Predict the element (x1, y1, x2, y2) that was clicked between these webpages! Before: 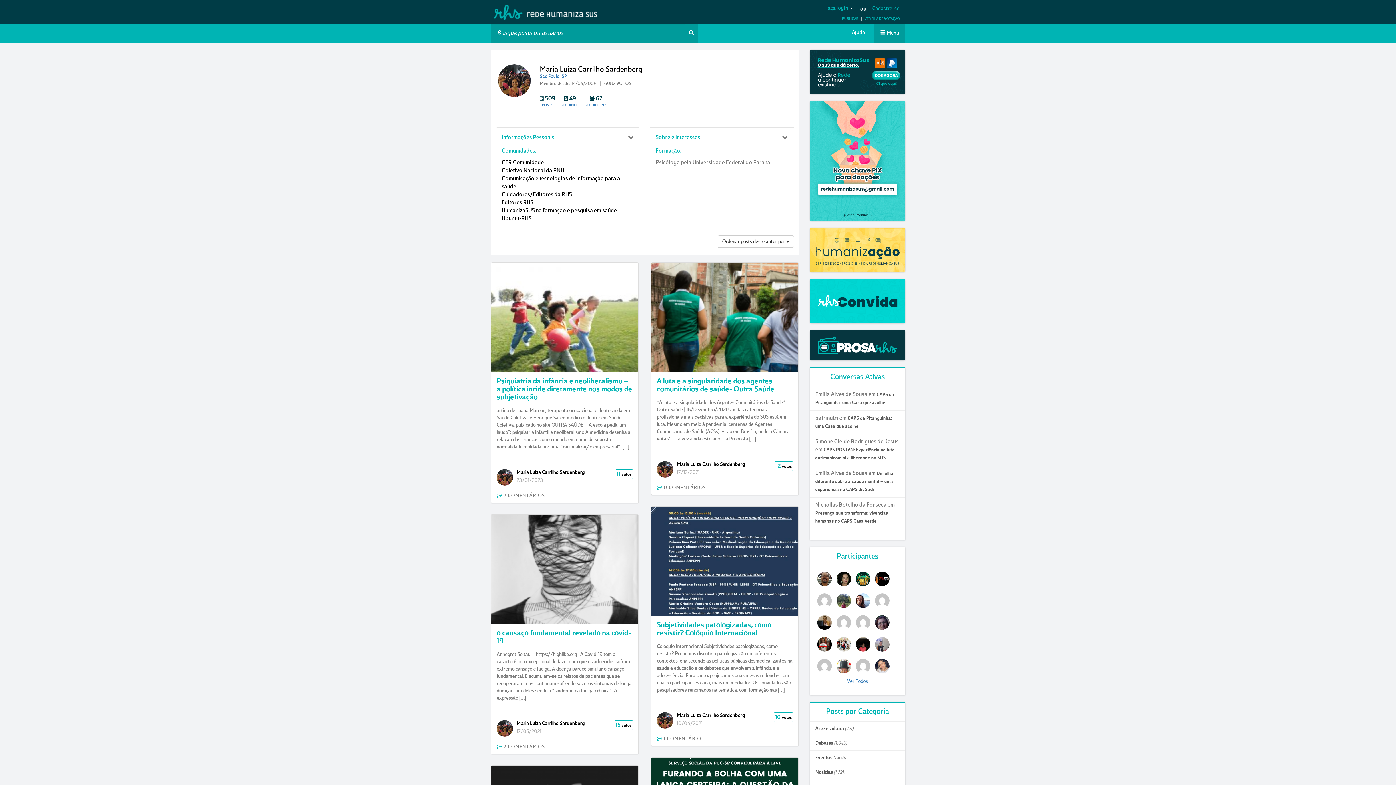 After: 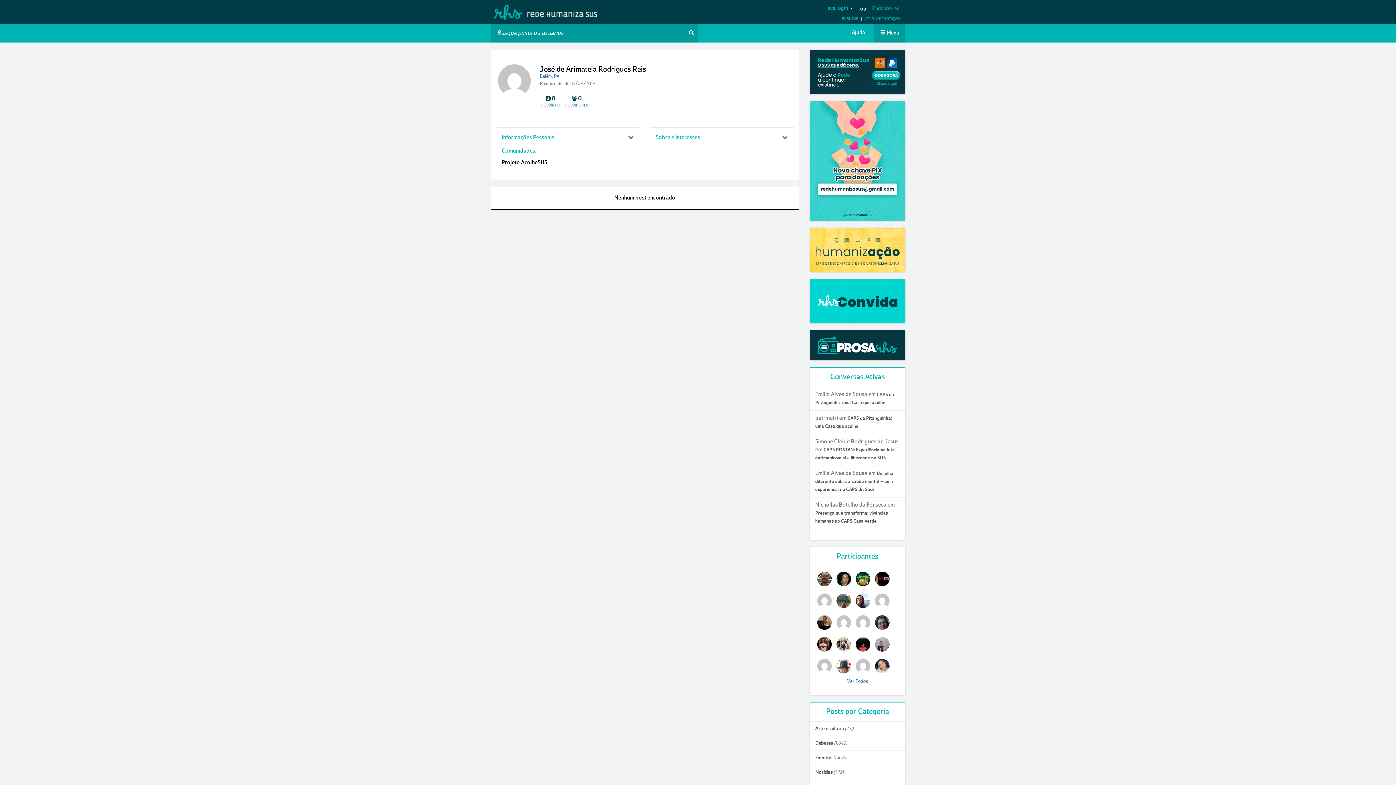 Action: bbox: (815, 598, 833, 604)